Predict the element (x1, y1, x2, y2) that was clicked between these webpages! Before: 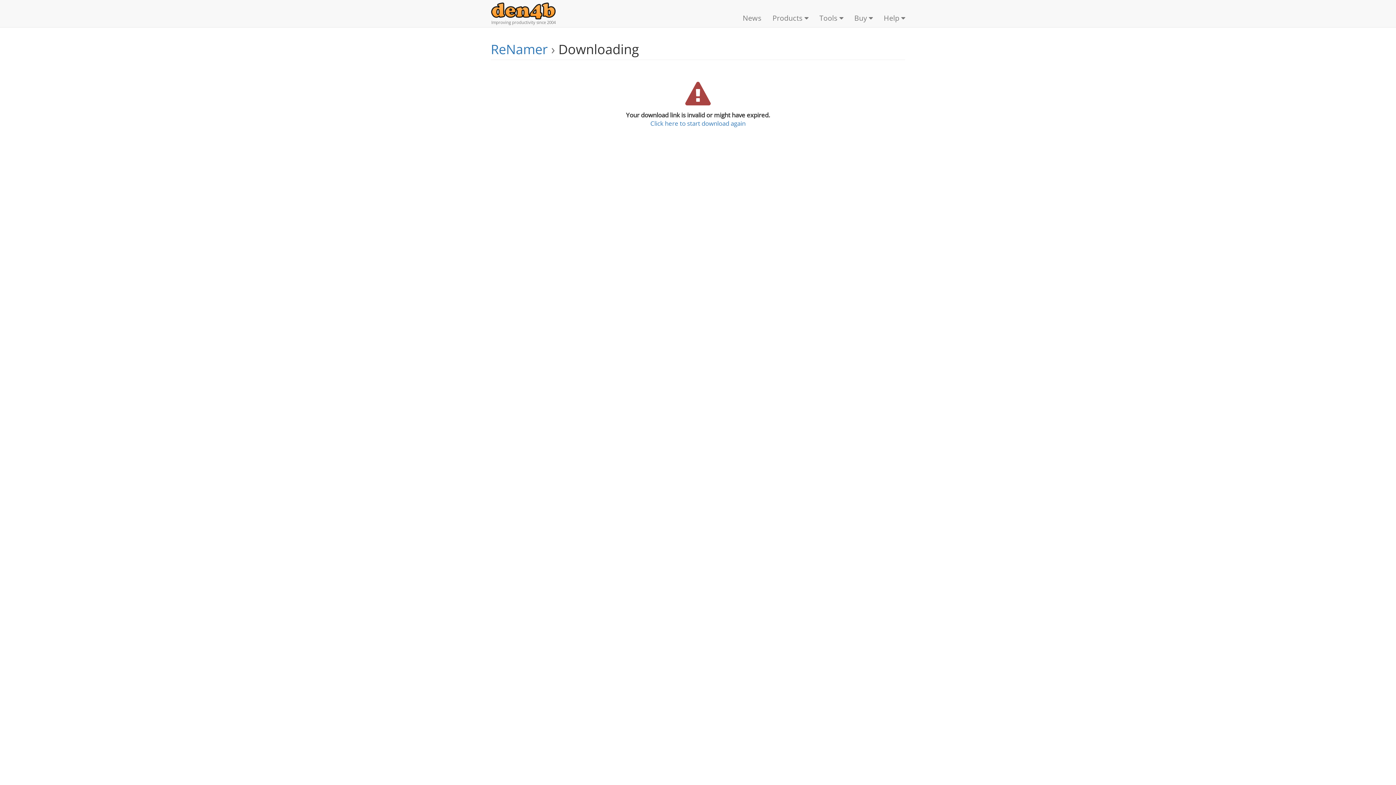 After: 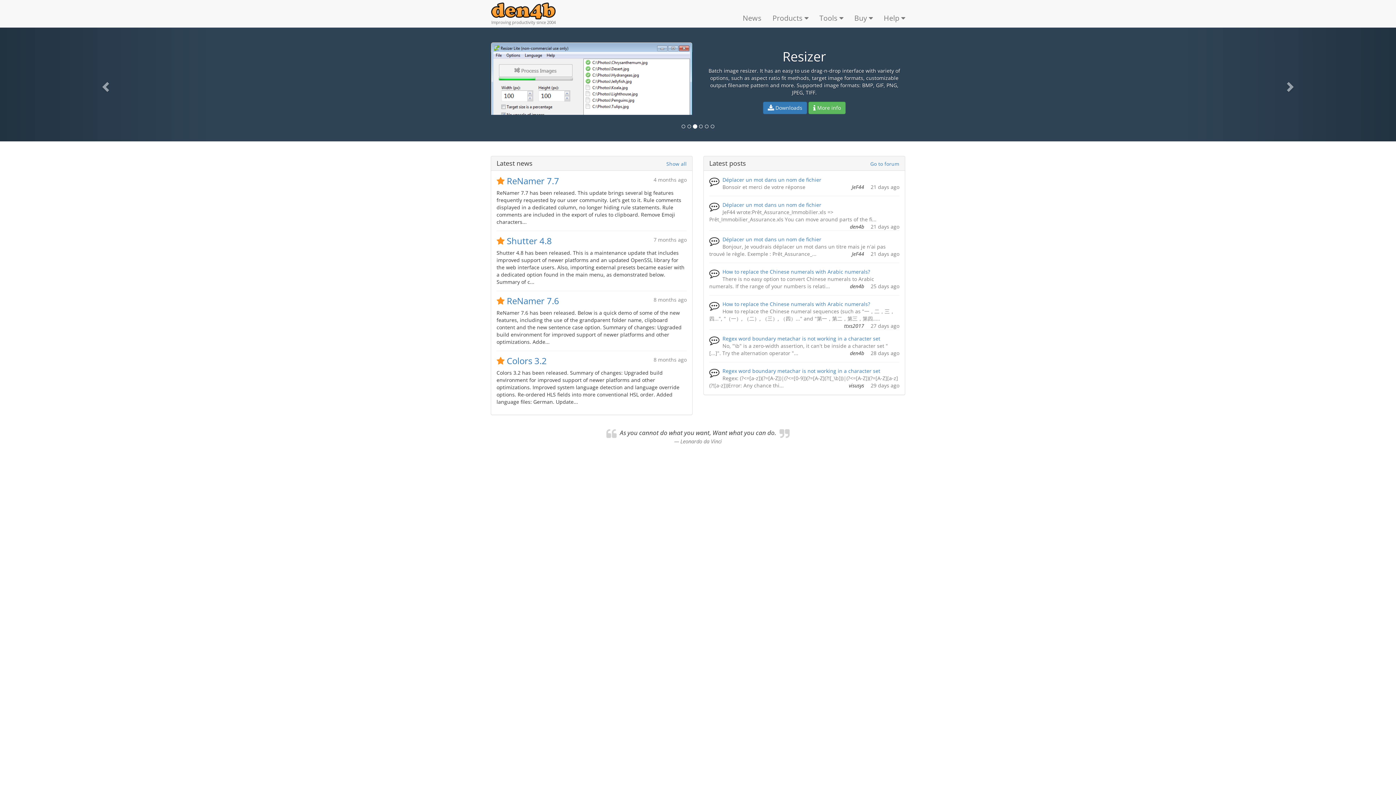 Action: bbox: (485, -3, 561, 14) label: Improving productivity since 2004